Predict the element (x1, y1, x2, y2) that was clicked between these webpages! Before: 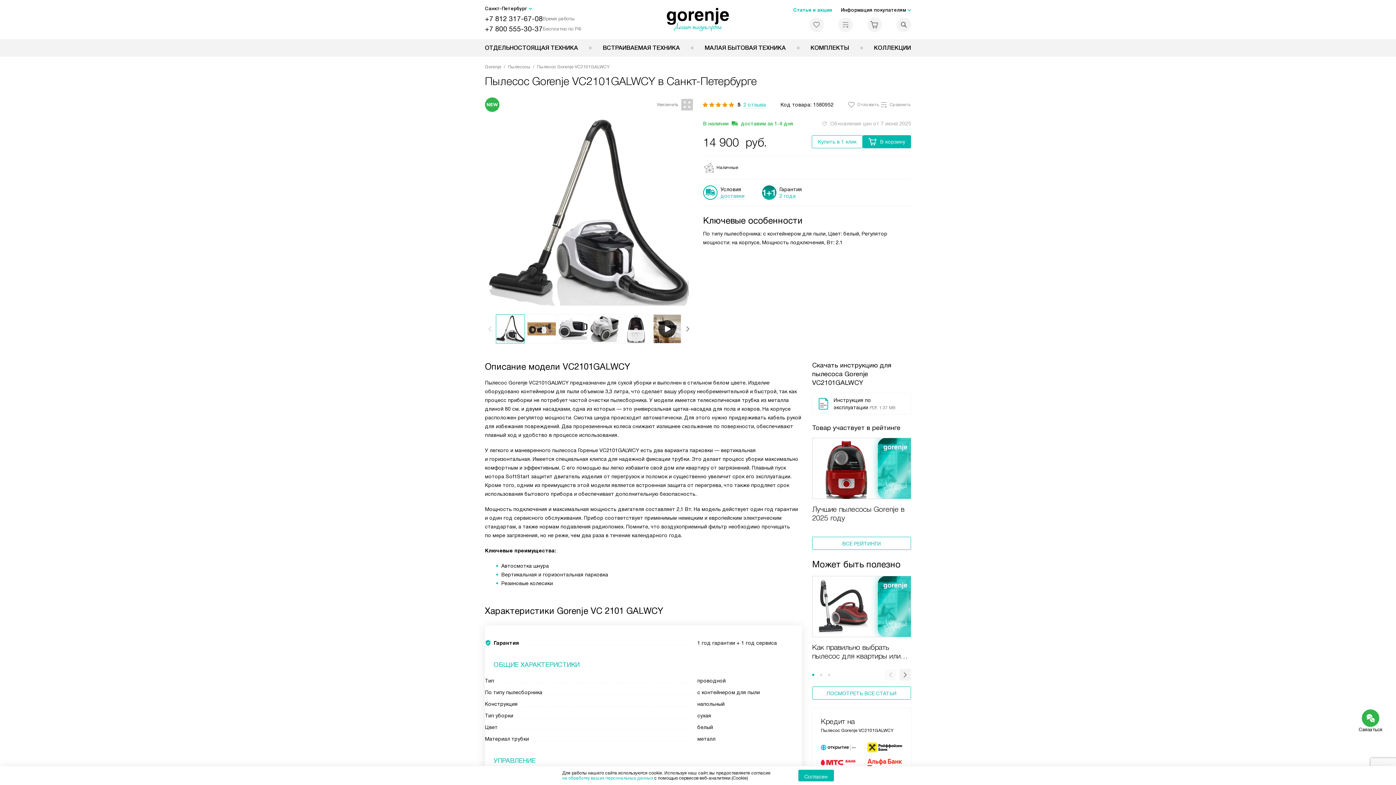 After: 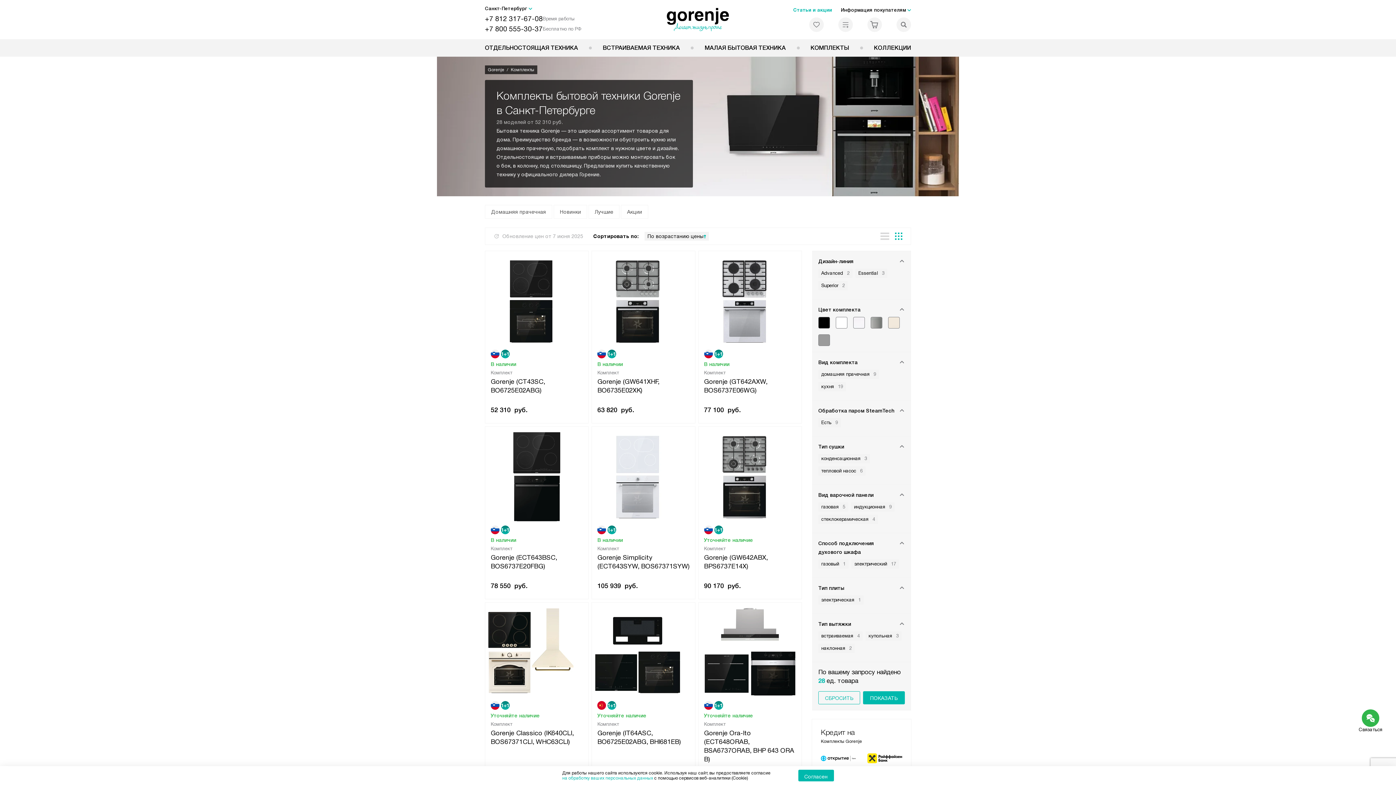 Action: label: КОМПЛЕКТЫ bbox: (810, 39, 849, 56)